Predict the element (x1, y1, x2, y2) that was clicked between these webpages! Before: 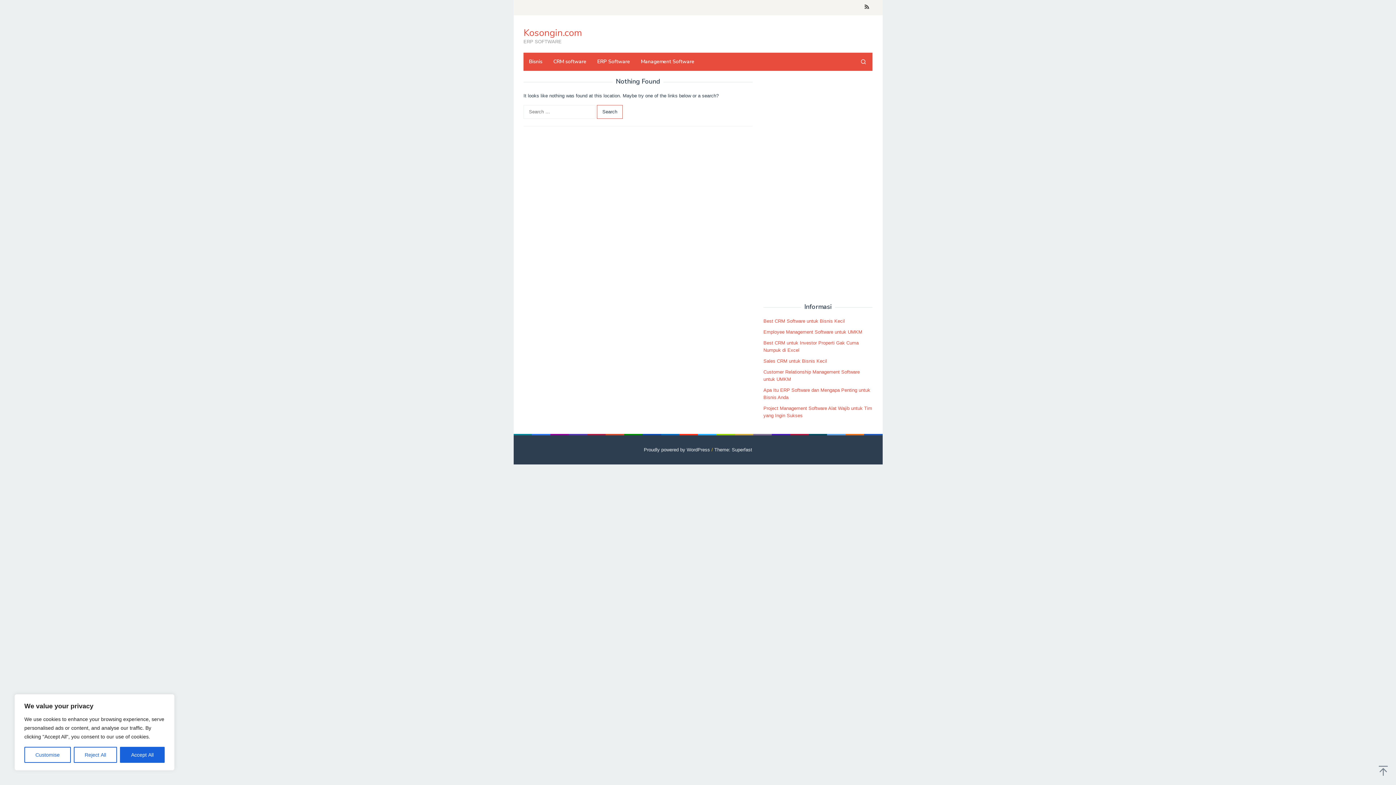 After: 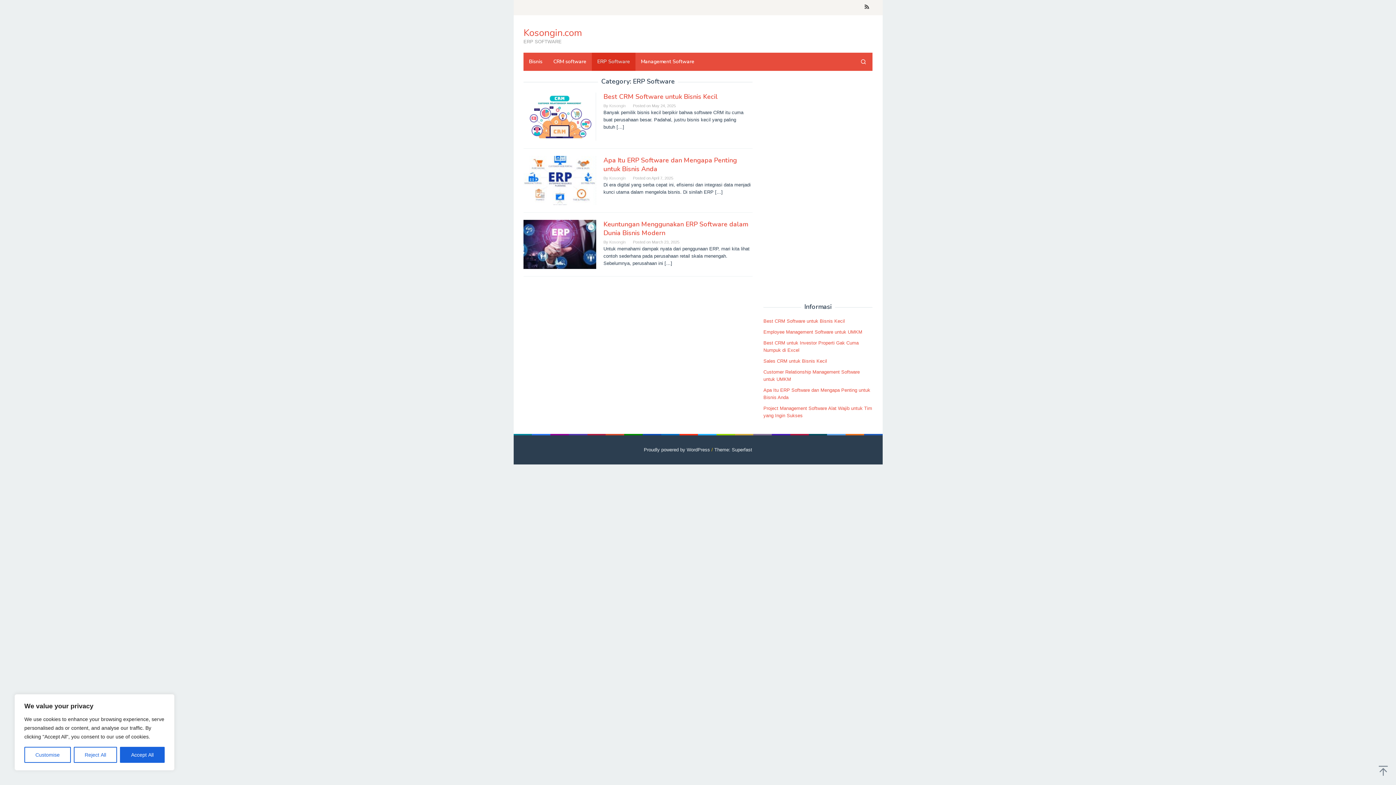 Action: label: ERP Software bbox: (592, 52, 635, 70)